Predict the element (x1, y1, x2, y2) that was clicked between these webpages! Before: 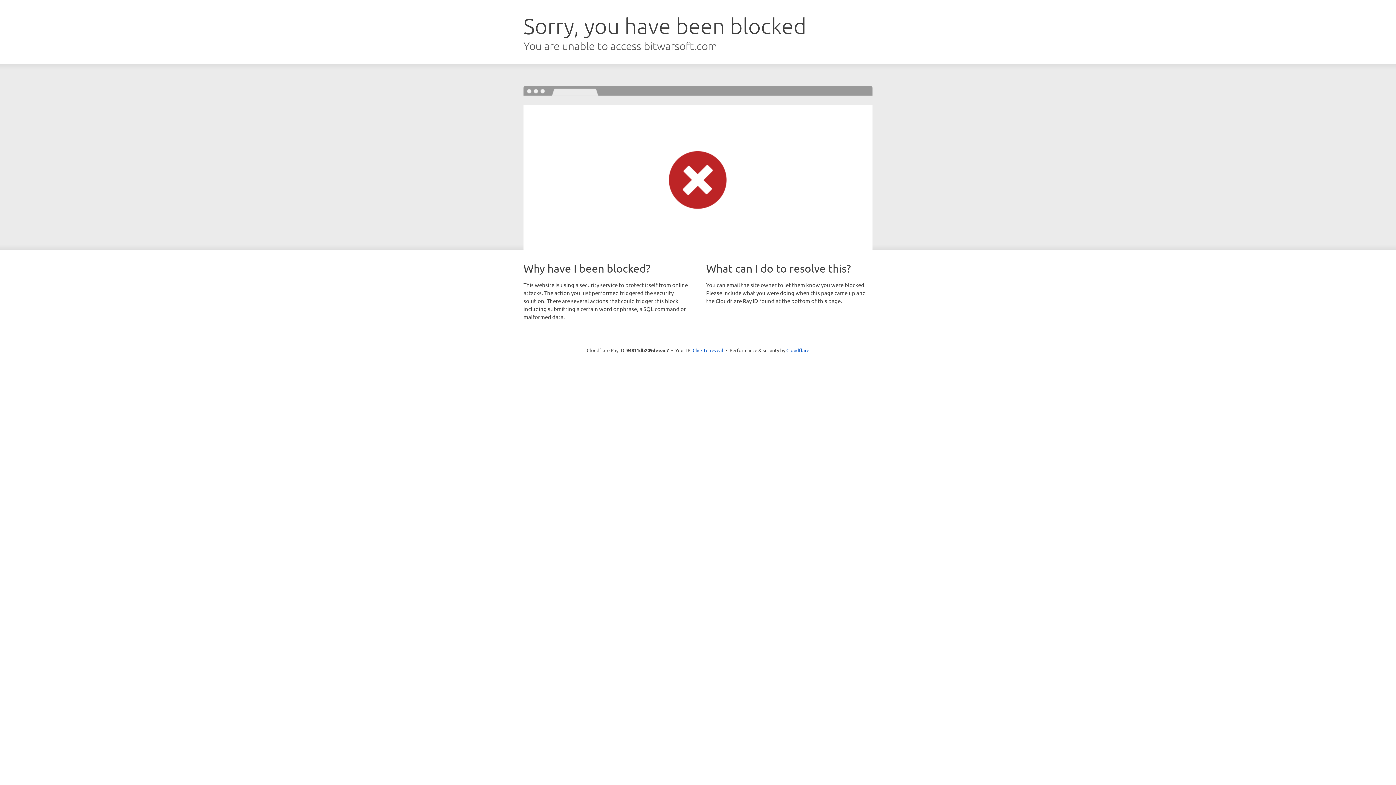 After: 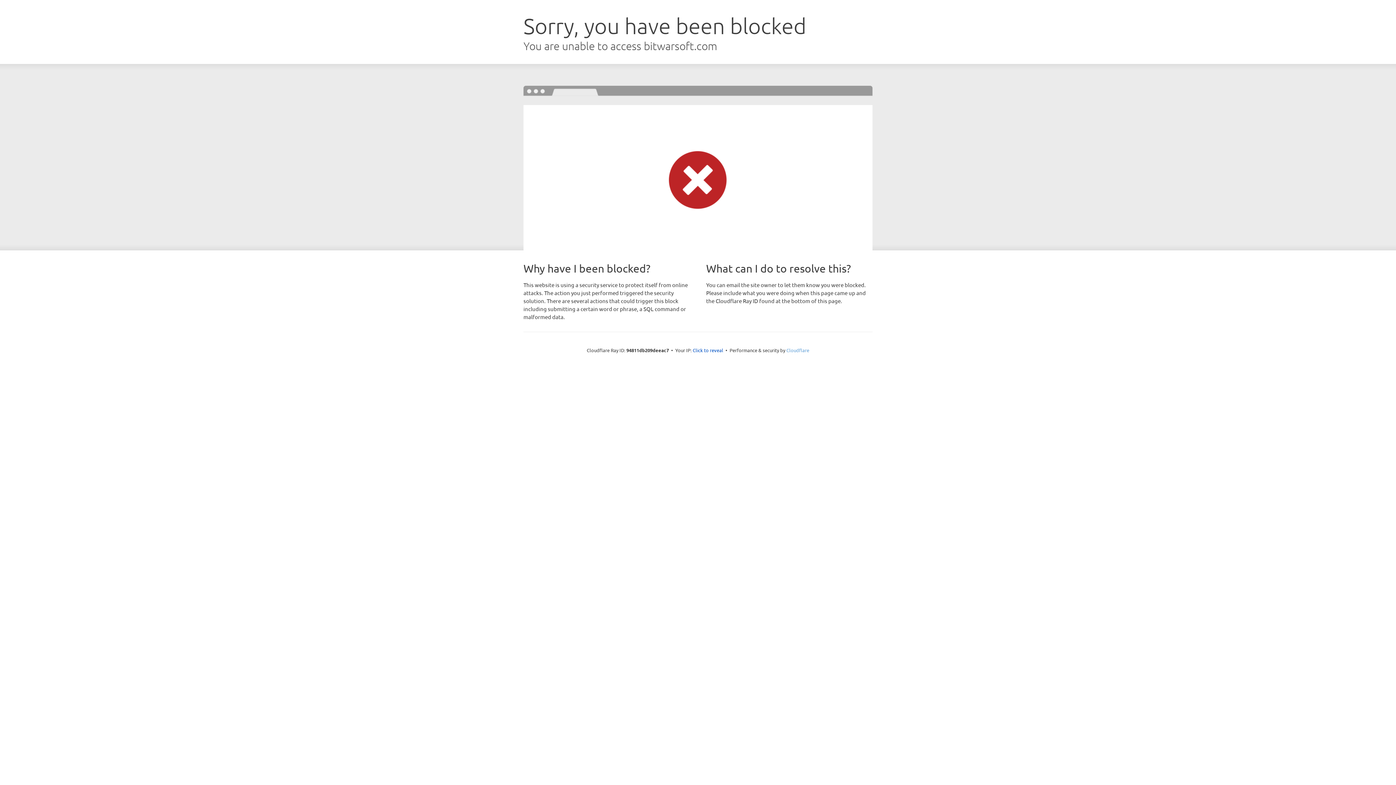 Action: bbox: (786, 347, 809, 353) label: Cloudflare